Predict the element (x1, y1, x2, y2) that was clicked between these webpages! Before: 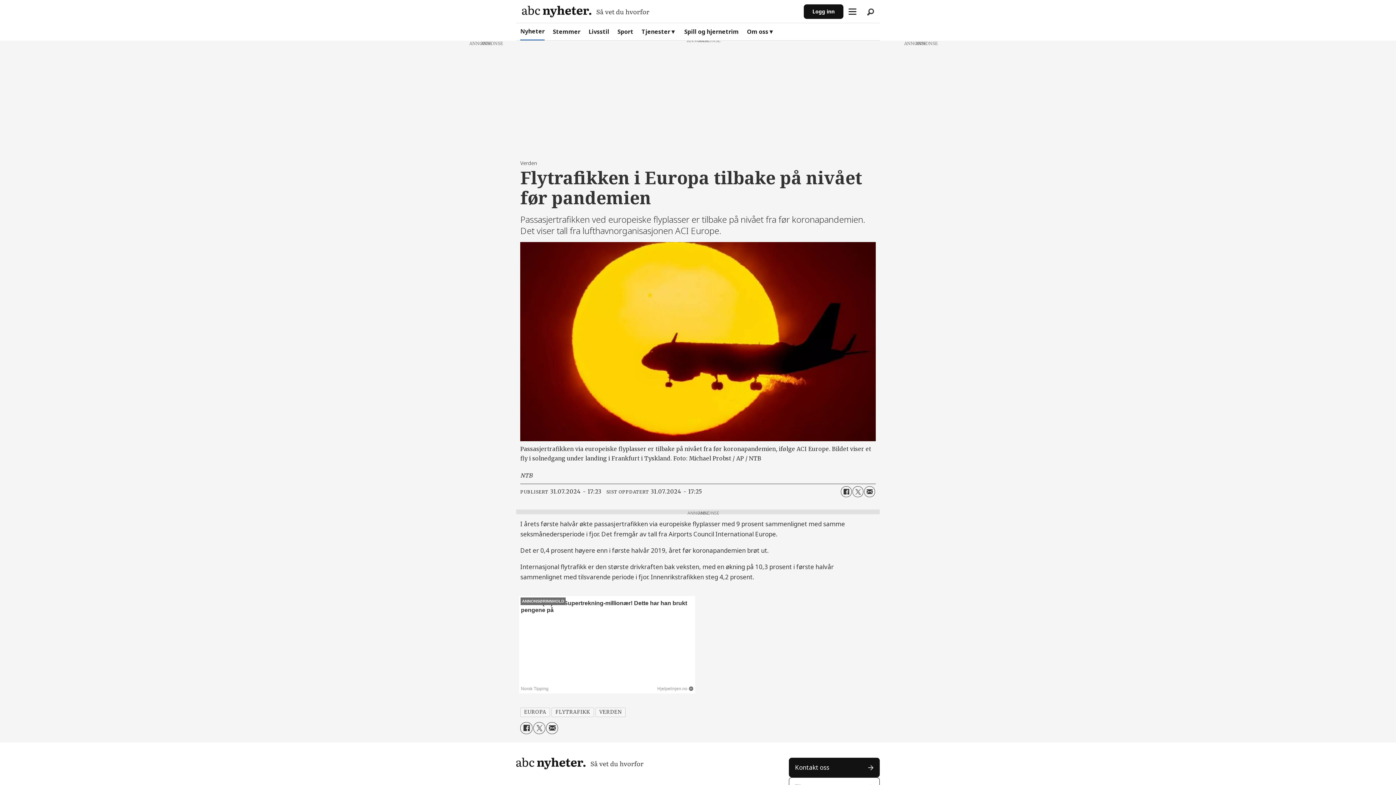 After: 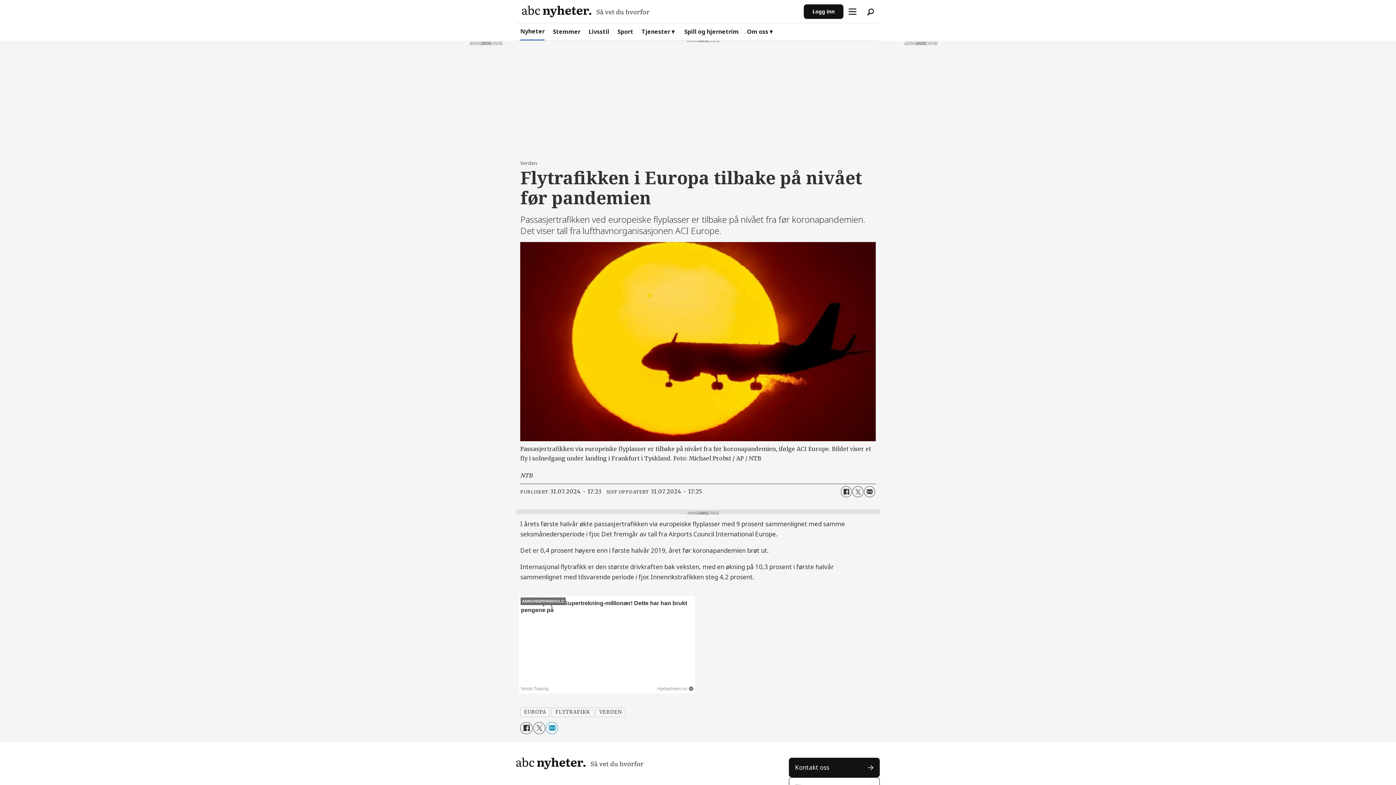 Action: label: Del på e-post bbox: (546, 722, 558, 734)